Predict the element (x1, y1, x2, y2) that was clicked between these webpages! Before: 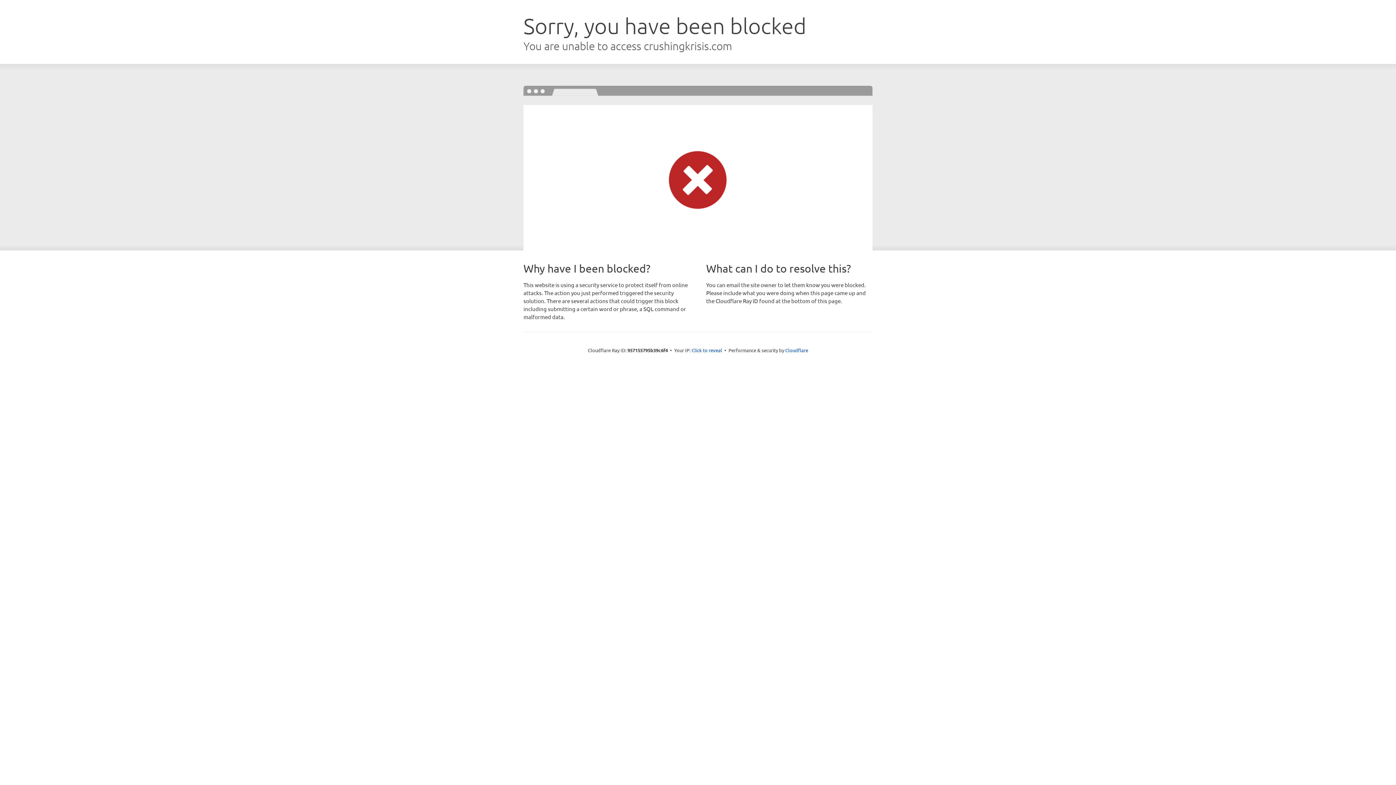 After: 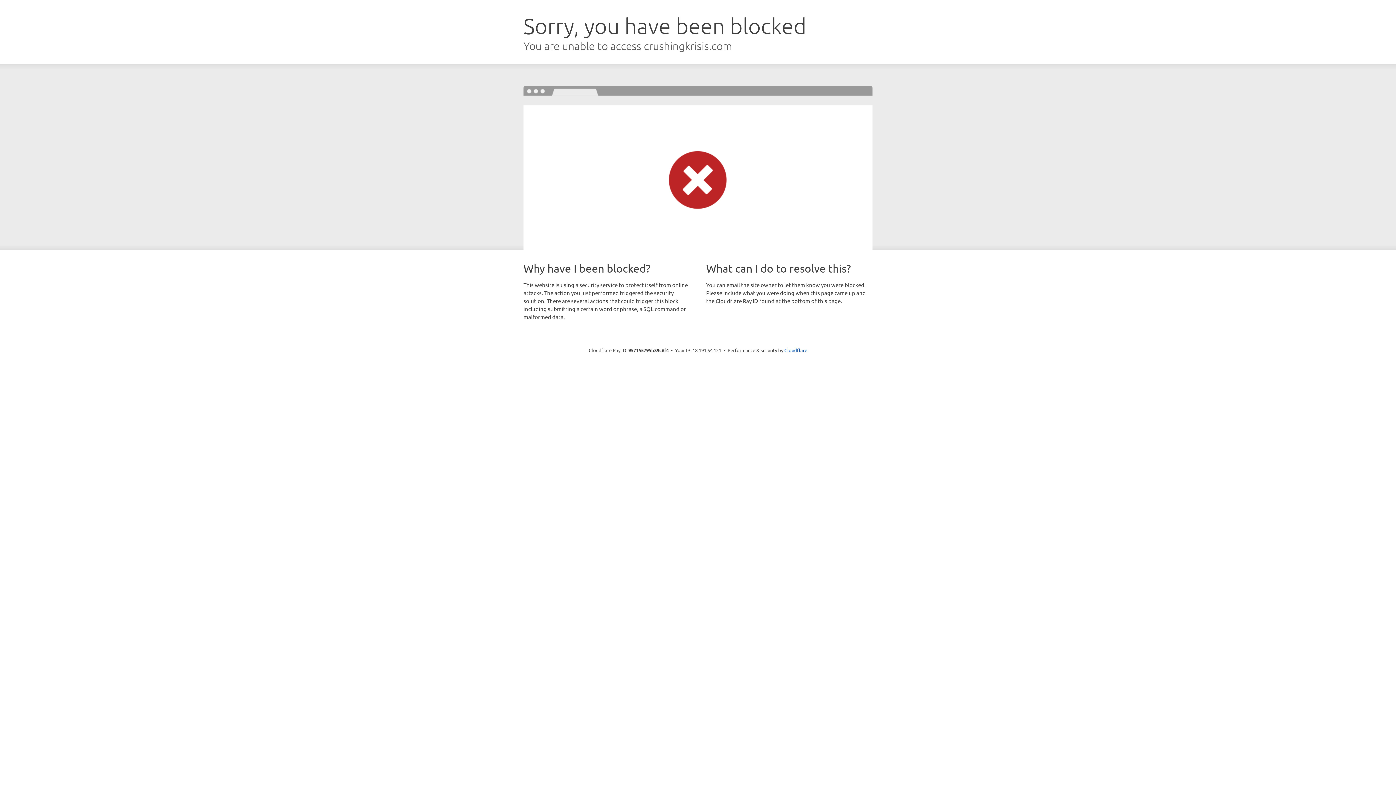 Action: label: Click to reveal bbox: (691, 346, 722, 353)